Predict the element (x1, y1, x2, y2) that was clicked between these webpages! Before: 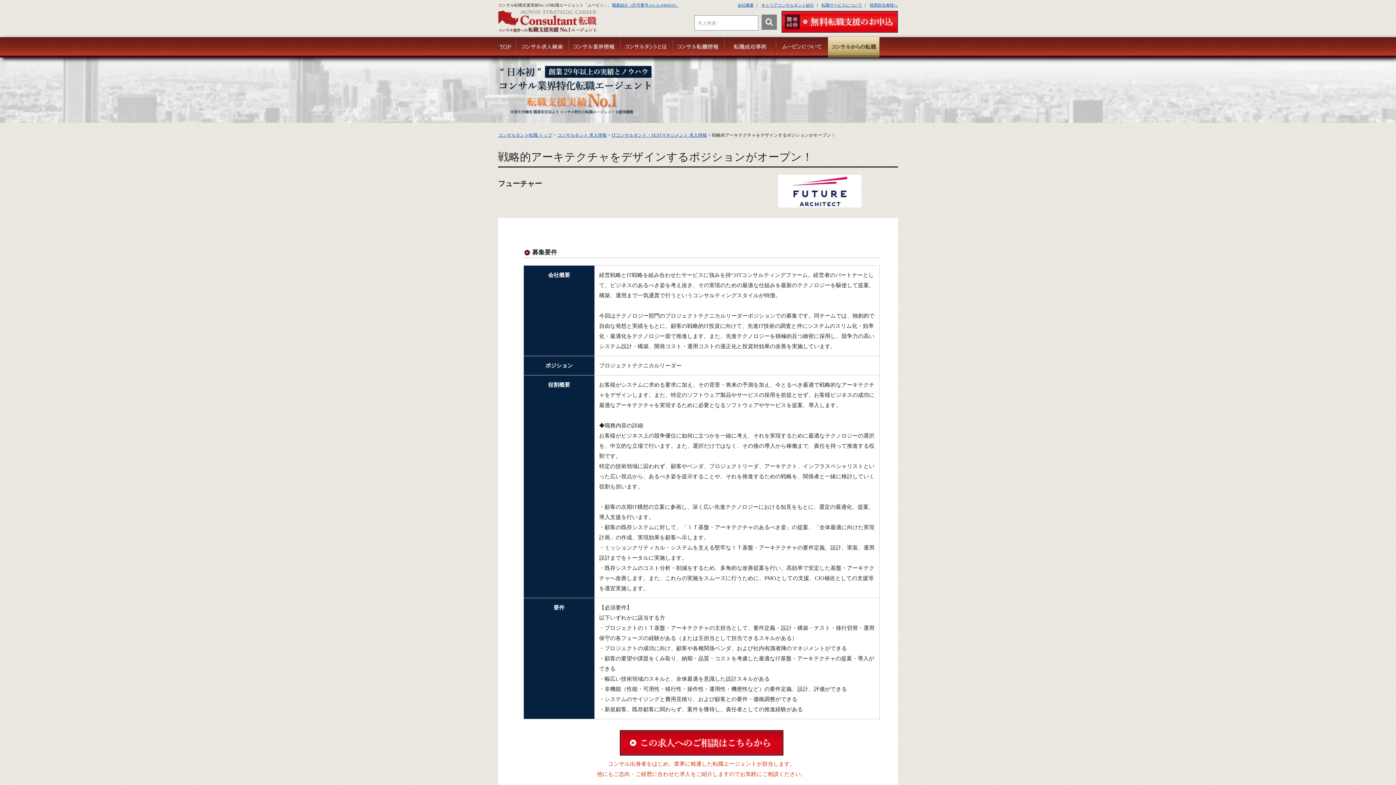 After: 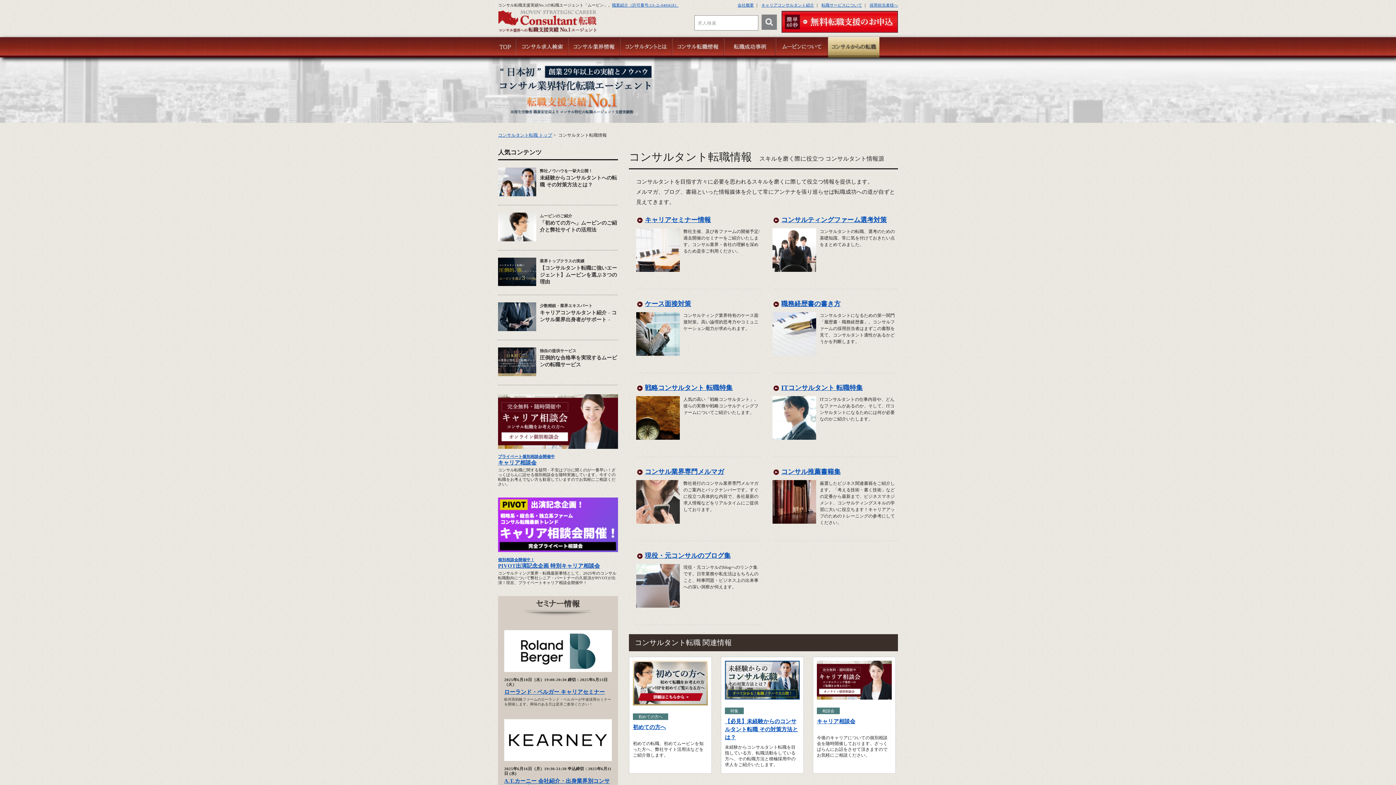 Action: bbox: (672, 37, 724, 61)